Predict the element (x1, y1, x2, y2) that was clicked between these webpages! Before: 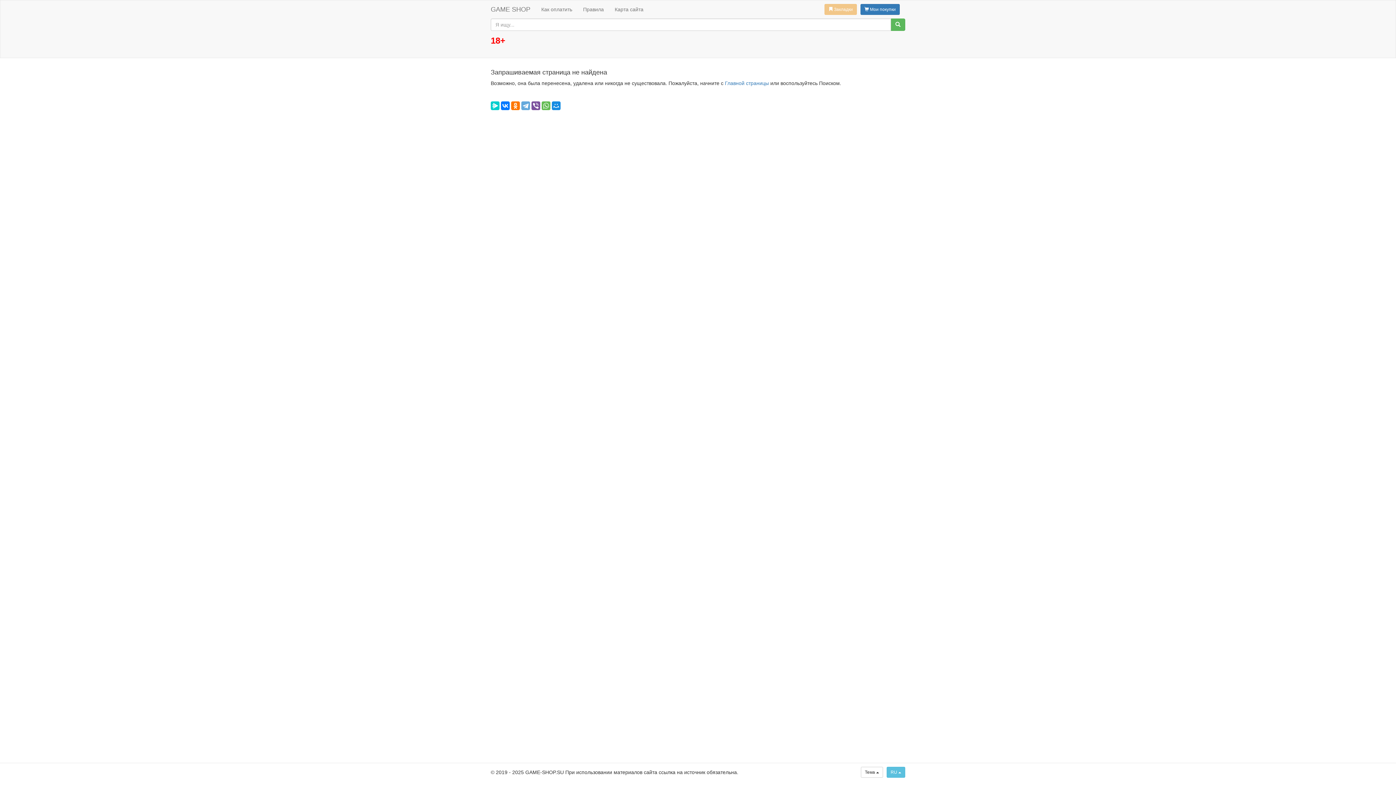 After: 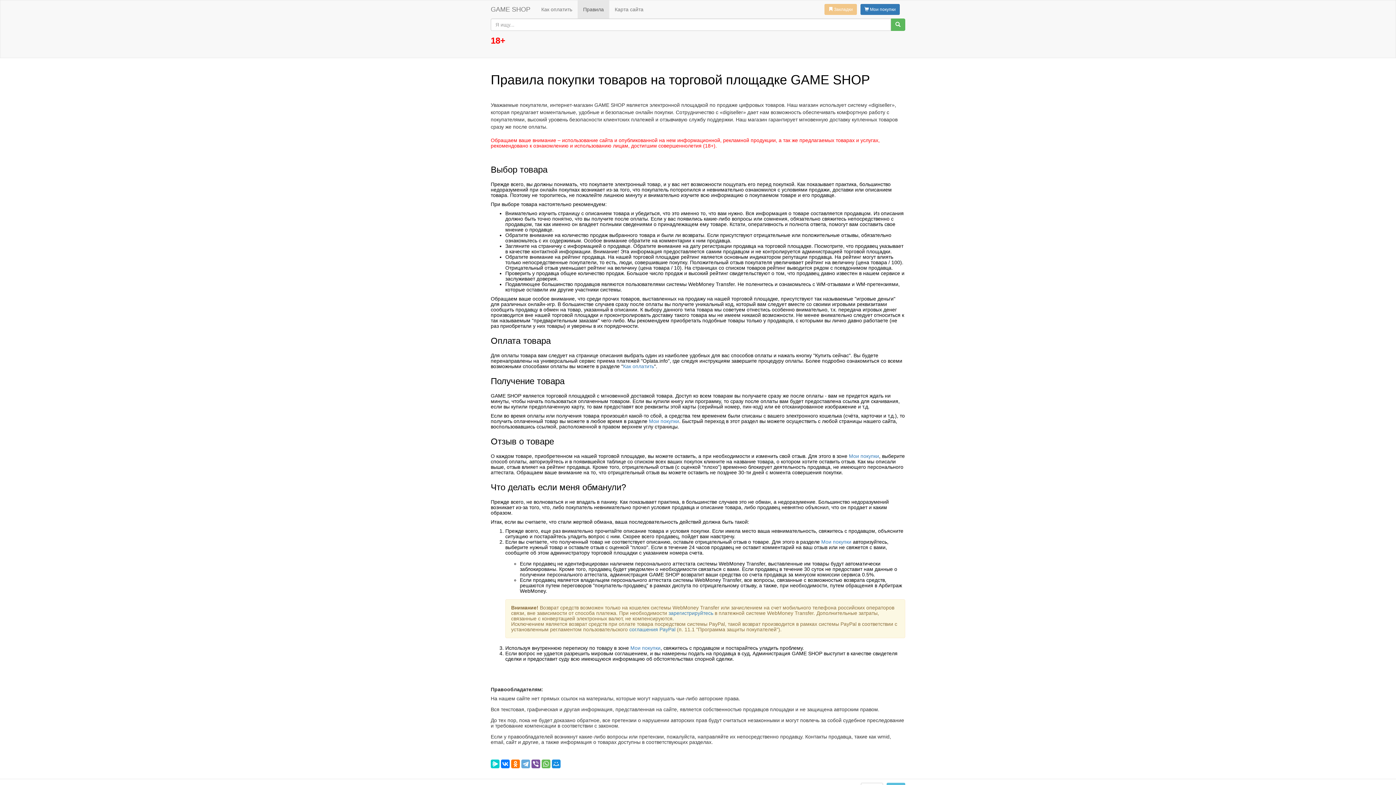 Action: label: Правила bbox: (577, 0, 609, 18)